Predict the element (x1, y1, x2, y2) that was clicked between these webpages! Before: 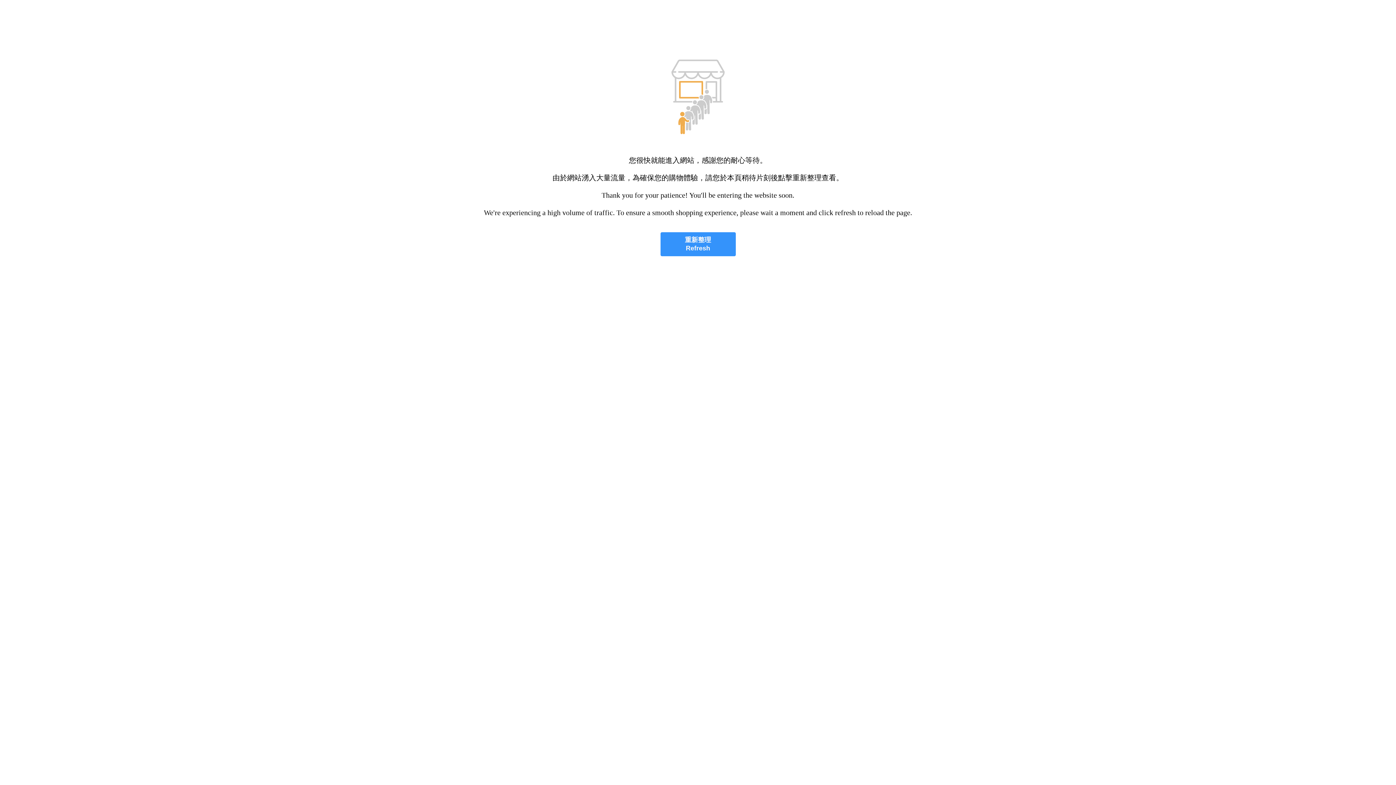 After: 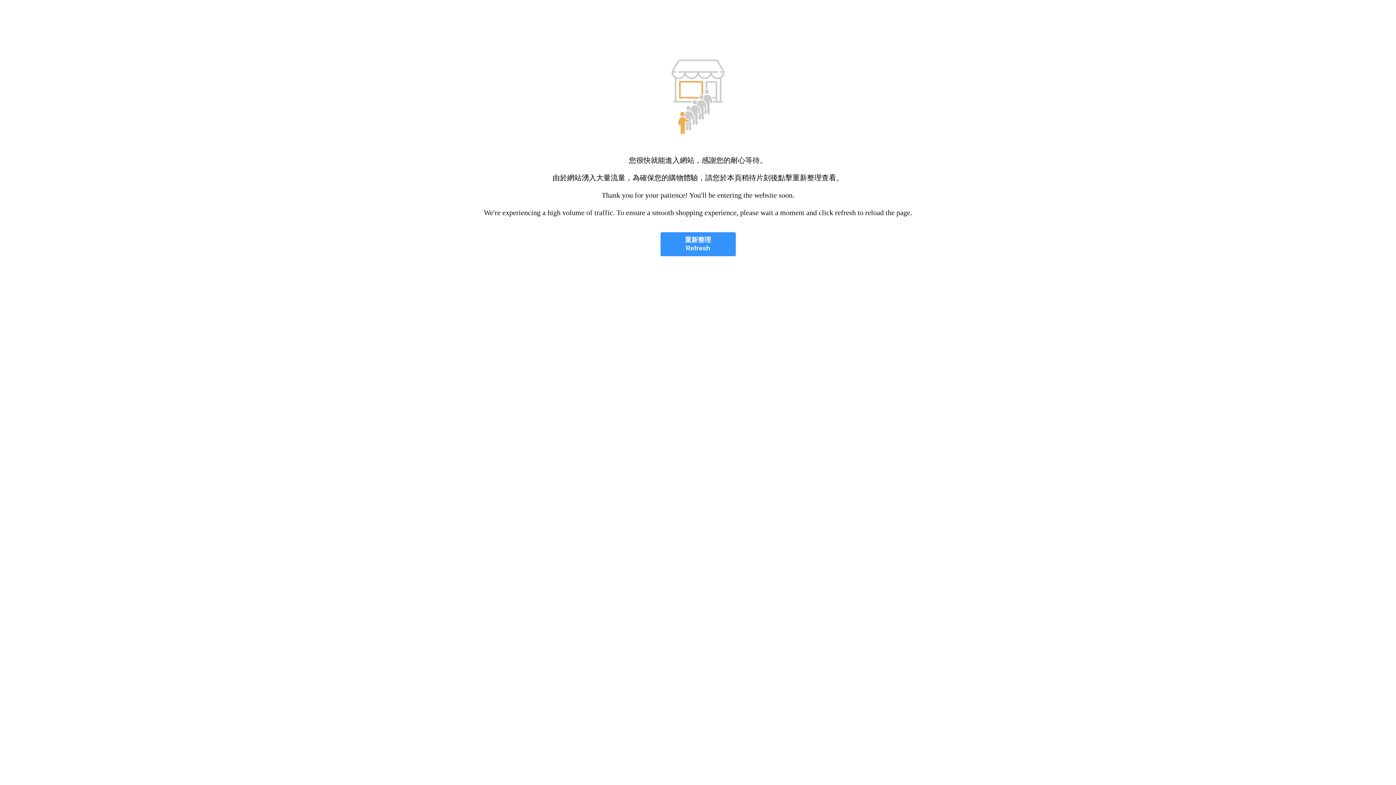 Action: bbox: (660, 232, 735, 256) label: 重新整理
Refresh